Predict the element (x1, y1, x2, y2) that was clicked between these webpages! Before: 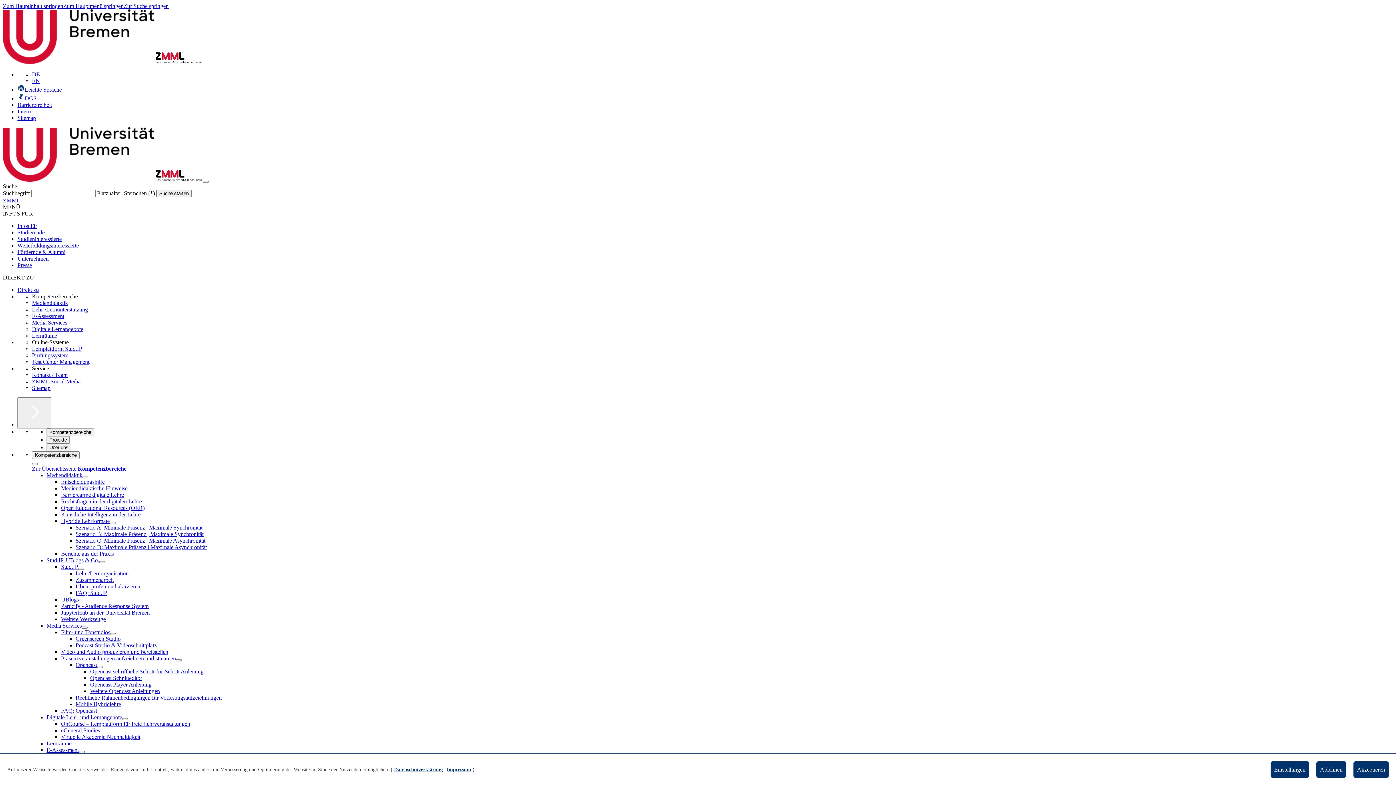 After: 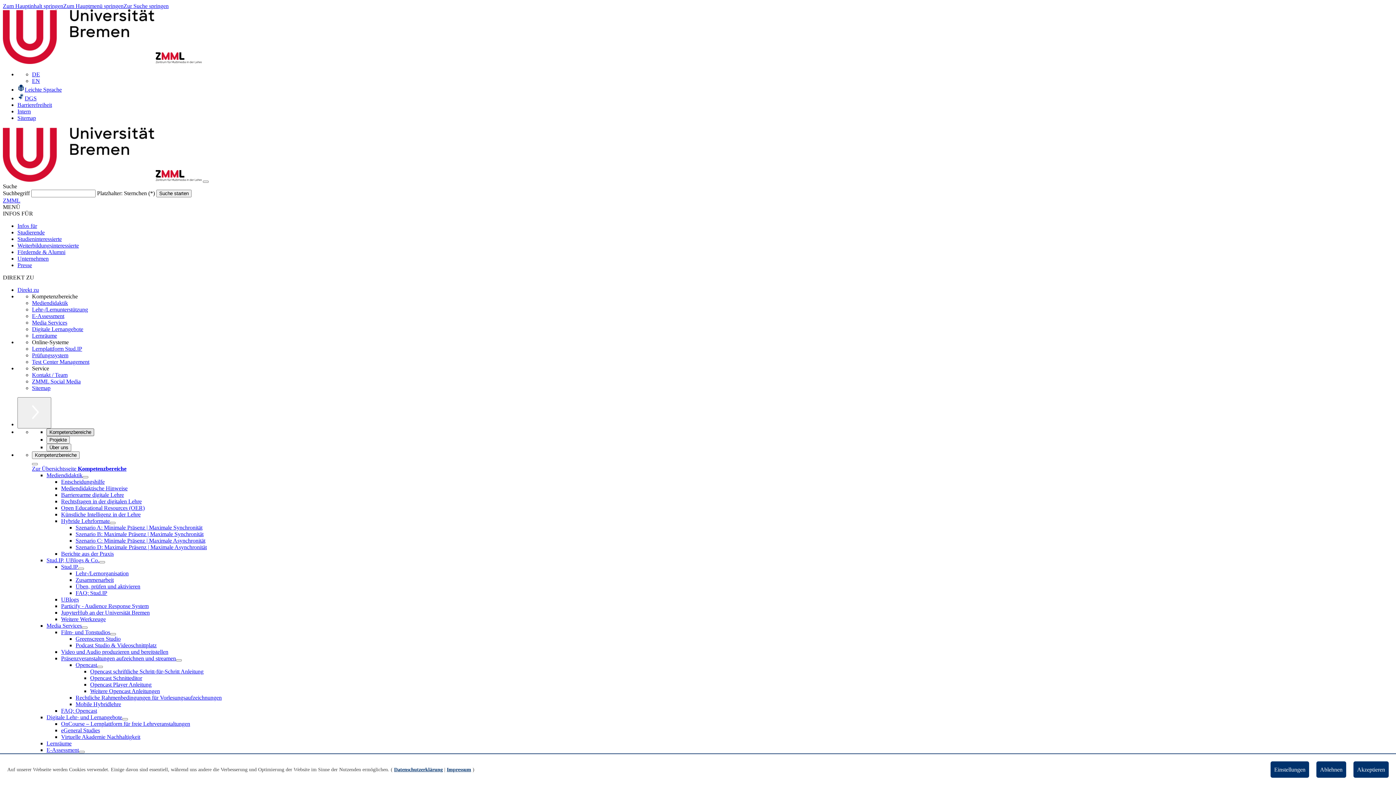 Action: bbox: (46, 428, 94, 436) label: Kompetenzbereiche